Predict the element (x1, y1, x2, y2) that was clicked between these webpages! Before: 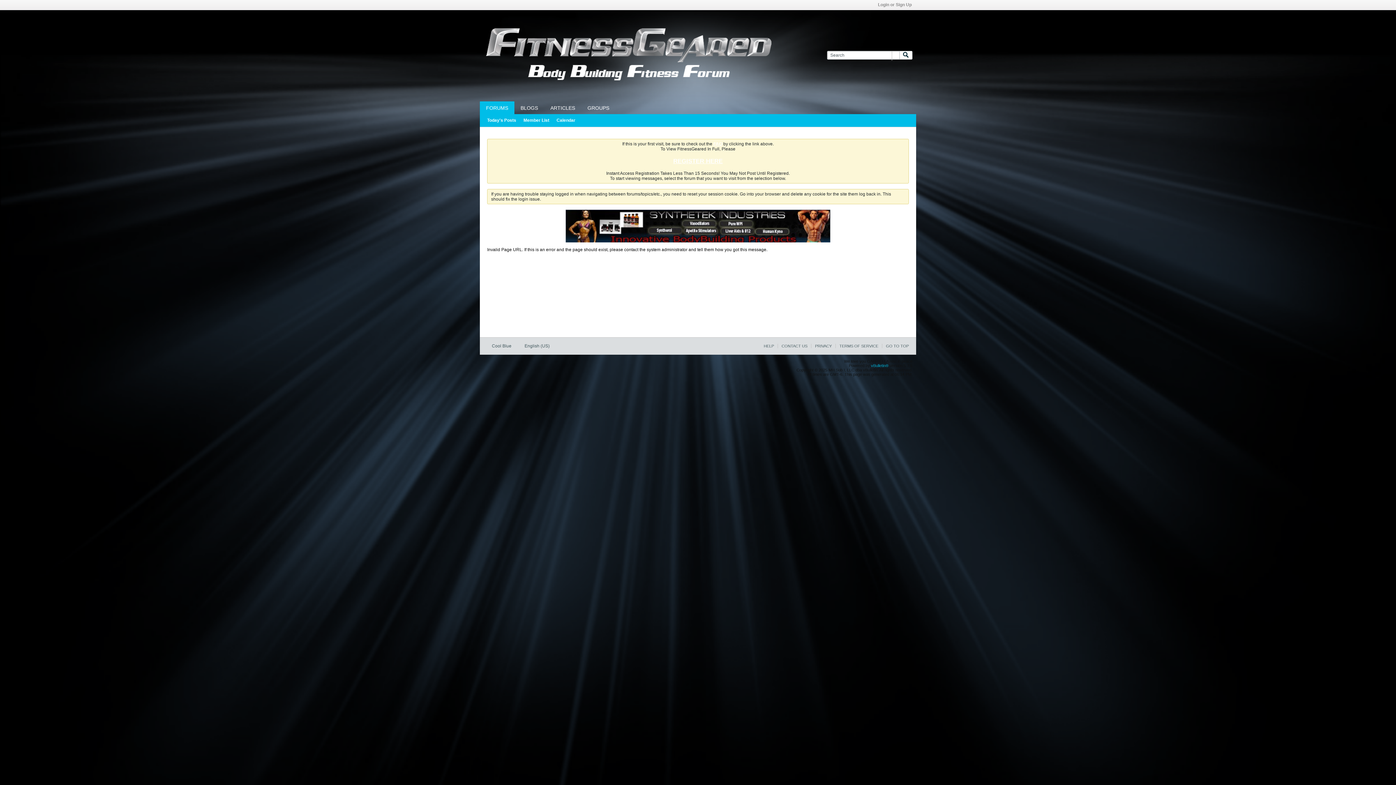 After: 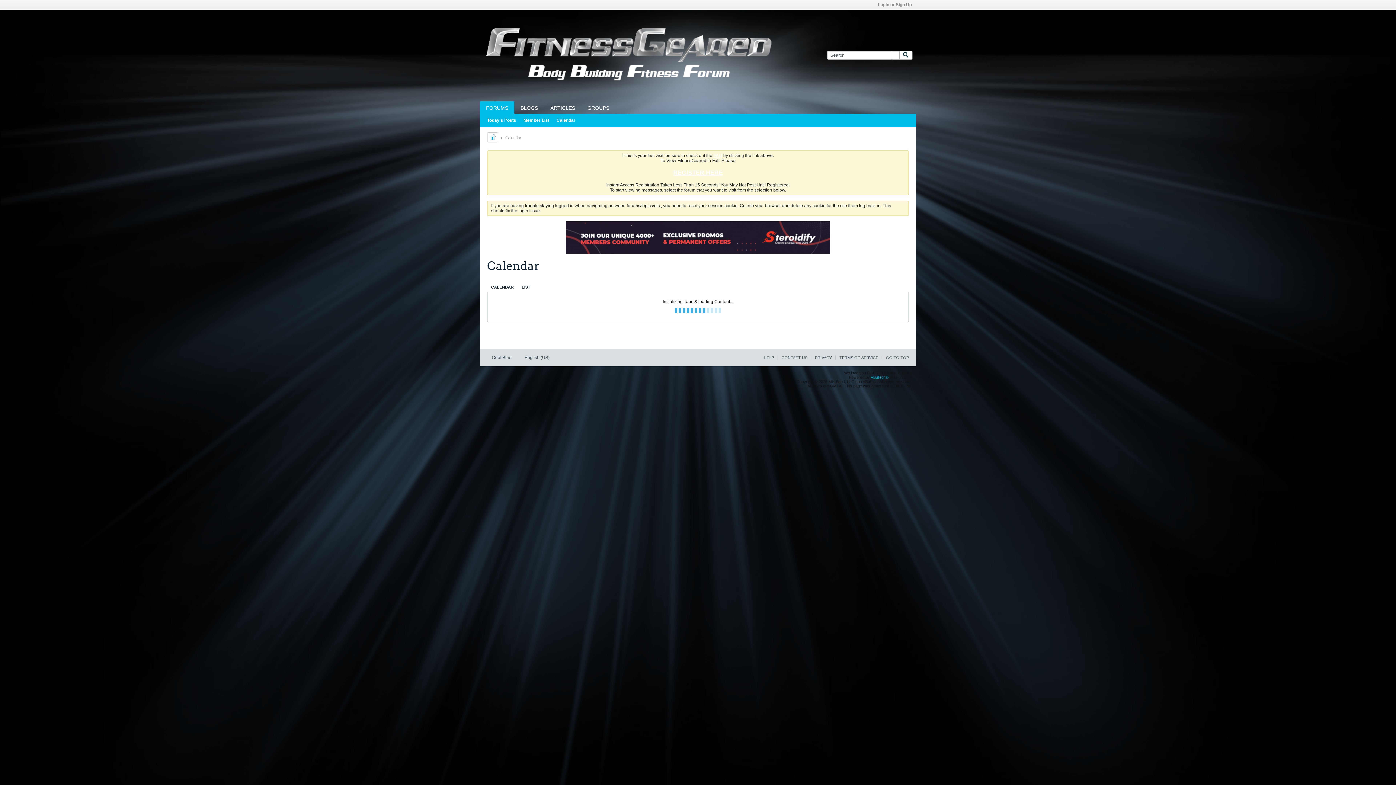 Action: label: Calendar bbox: (556, 114, 575, 126)